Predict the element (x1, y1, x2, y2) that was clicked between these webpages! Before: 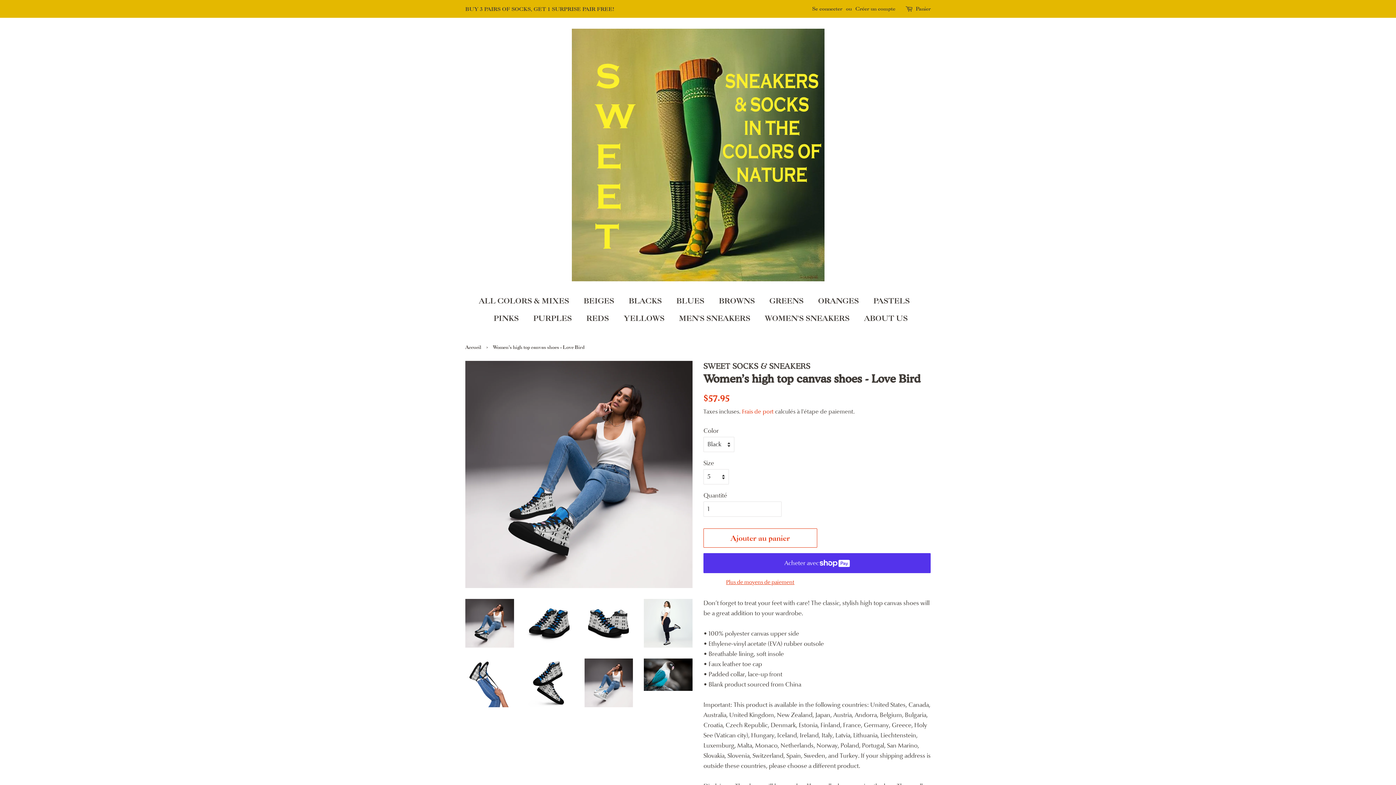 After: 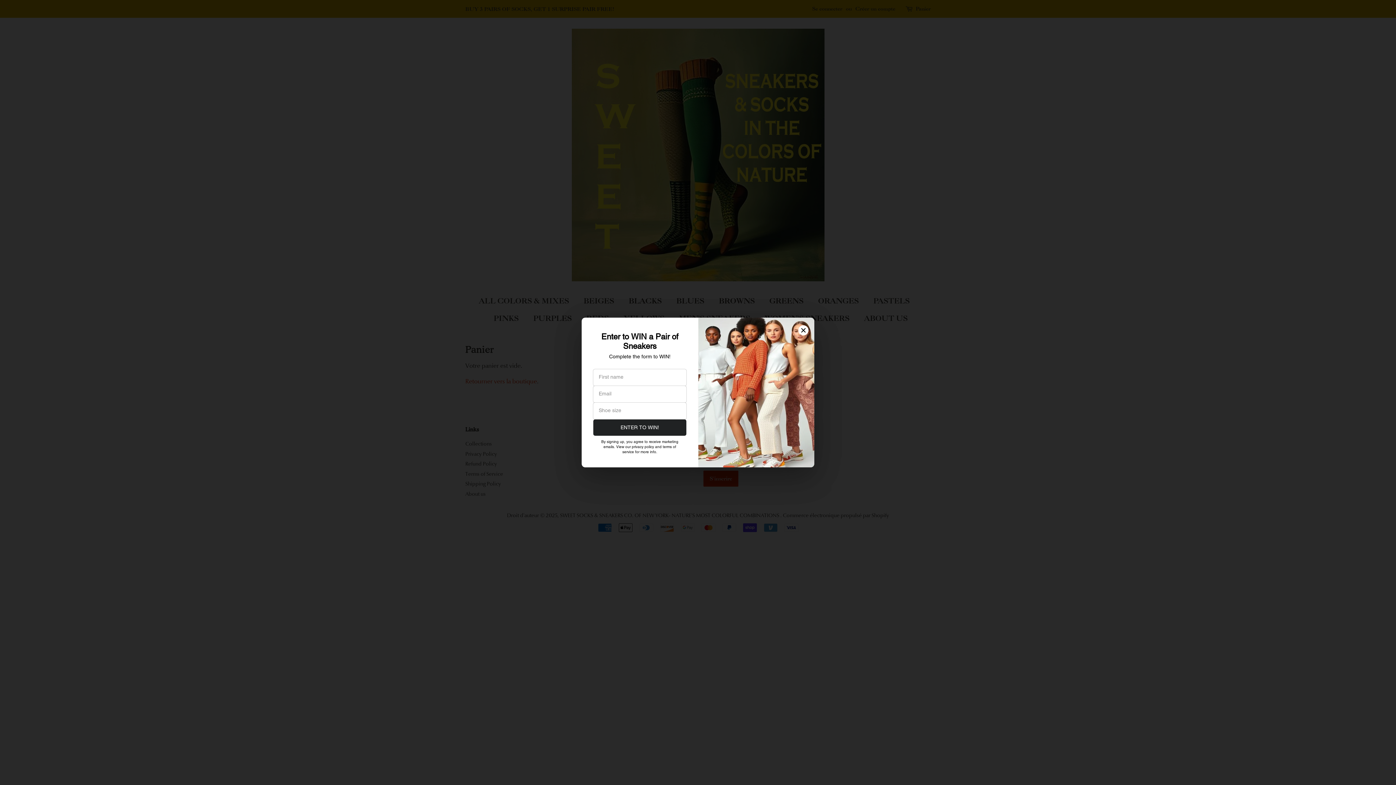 Action: label: Panier bbox: (916, 4, 930, 13)